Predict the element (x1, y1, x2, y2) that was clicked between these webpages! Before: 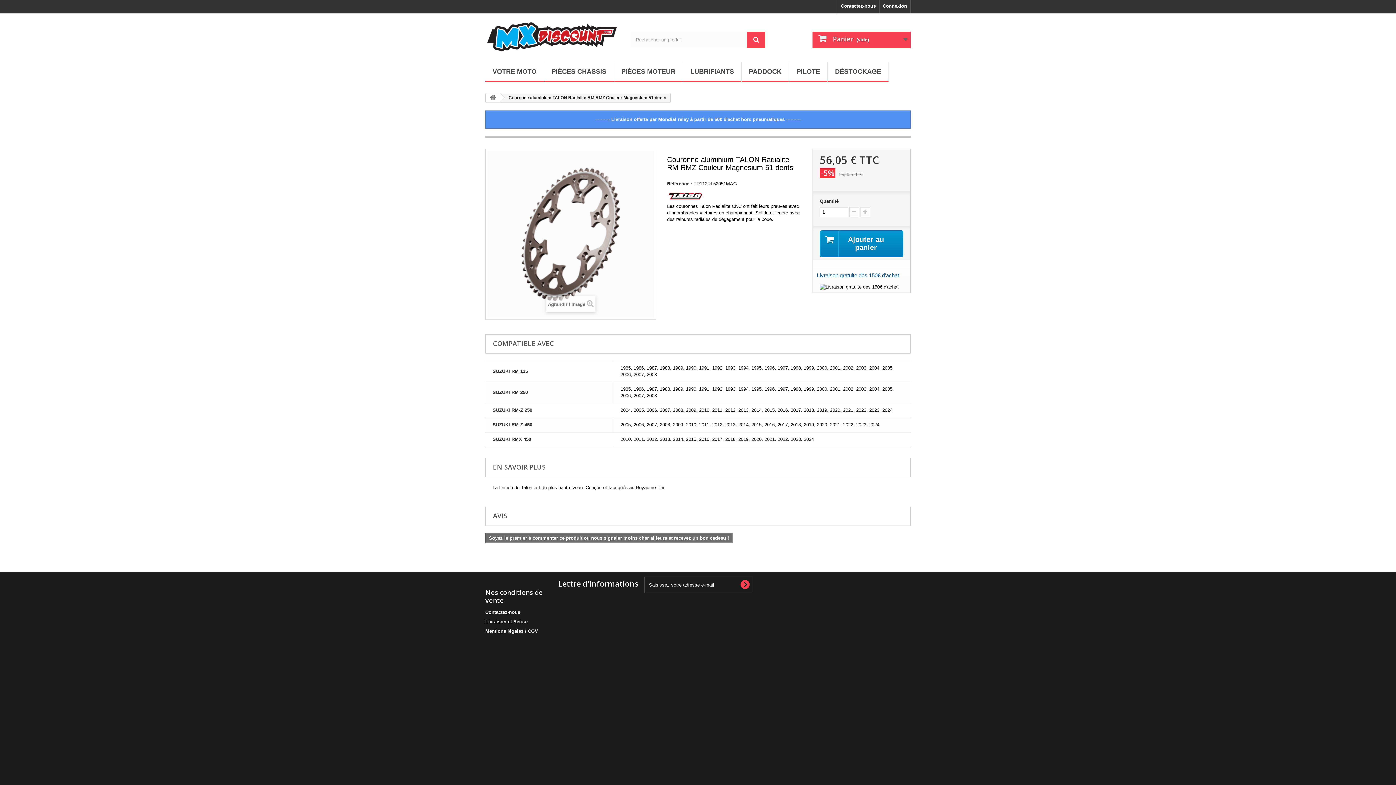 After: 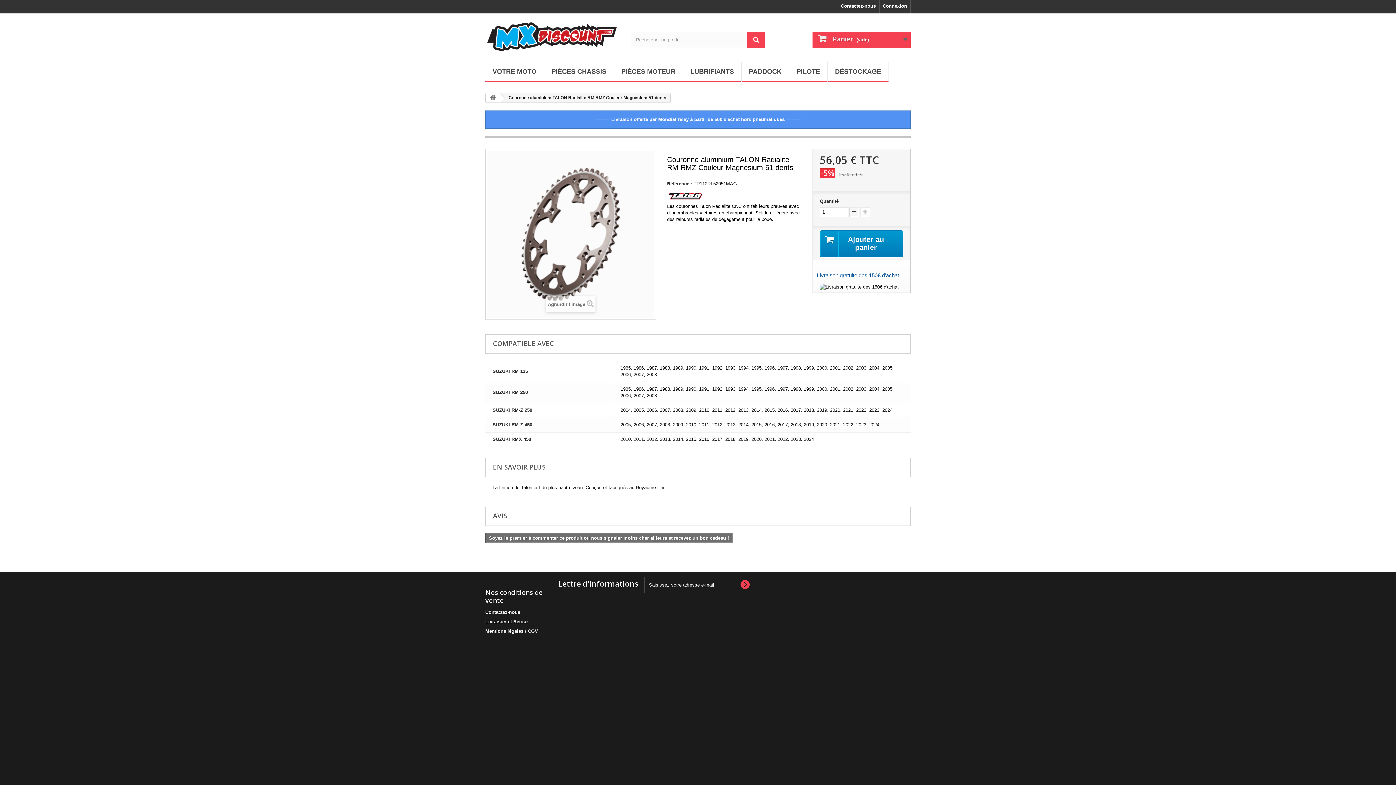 Action: bbox: (849, 207, 859, 217)